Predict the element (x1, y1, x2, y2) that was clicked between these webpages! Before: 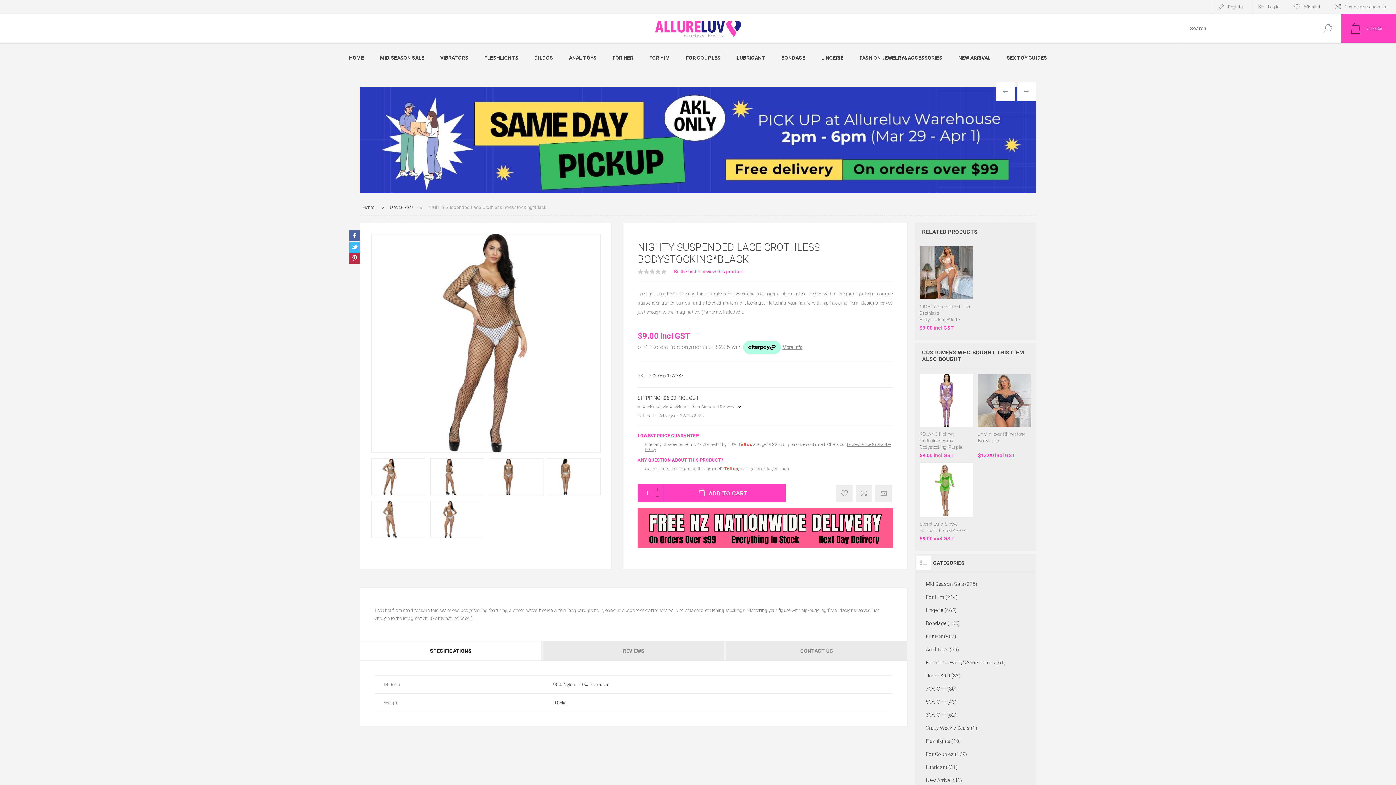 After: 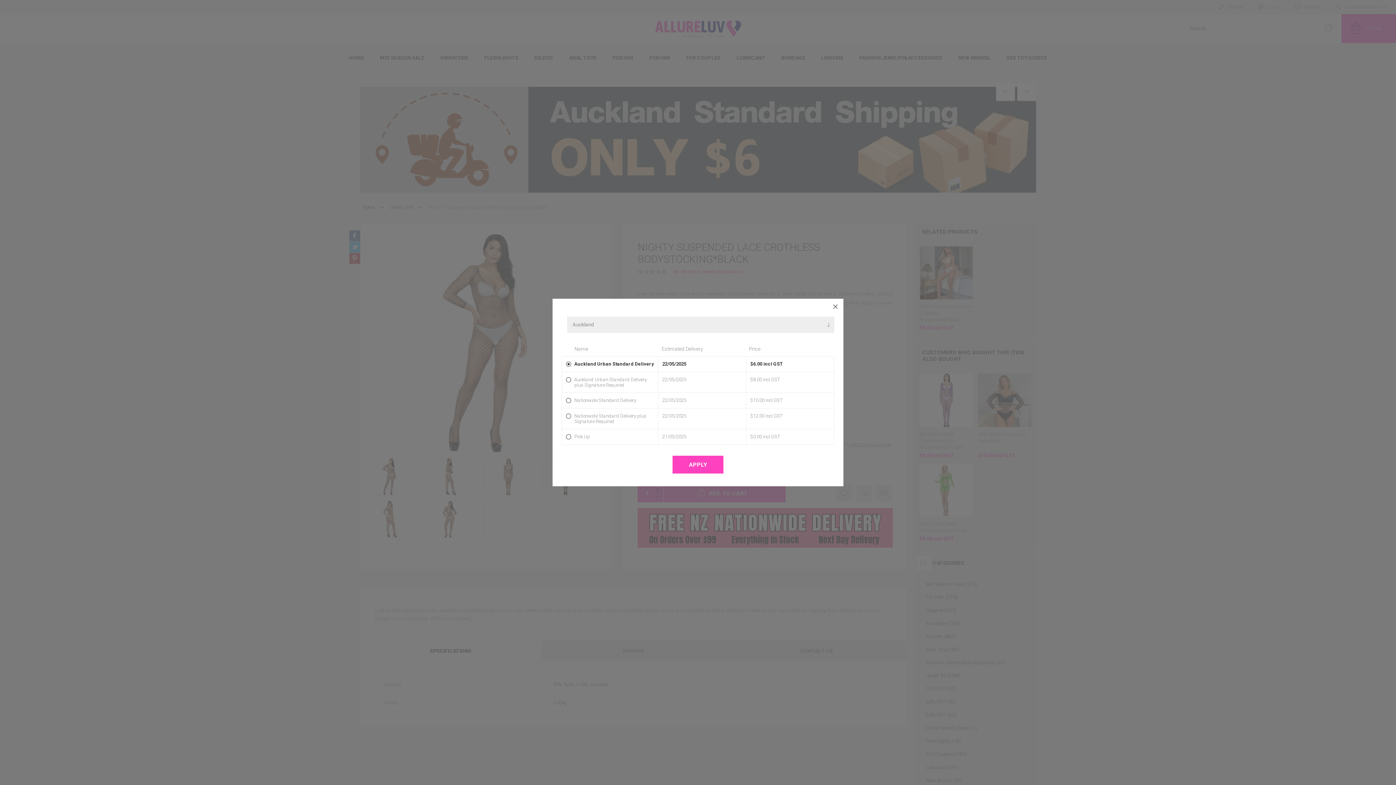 Action: label: SHIPPING:$6.00 INCL GST
to Auckland, via Auckland Urban Standard Delivery
Estimated Delivery on 22/05/2025 bbox: (637, 395, 740, 418)